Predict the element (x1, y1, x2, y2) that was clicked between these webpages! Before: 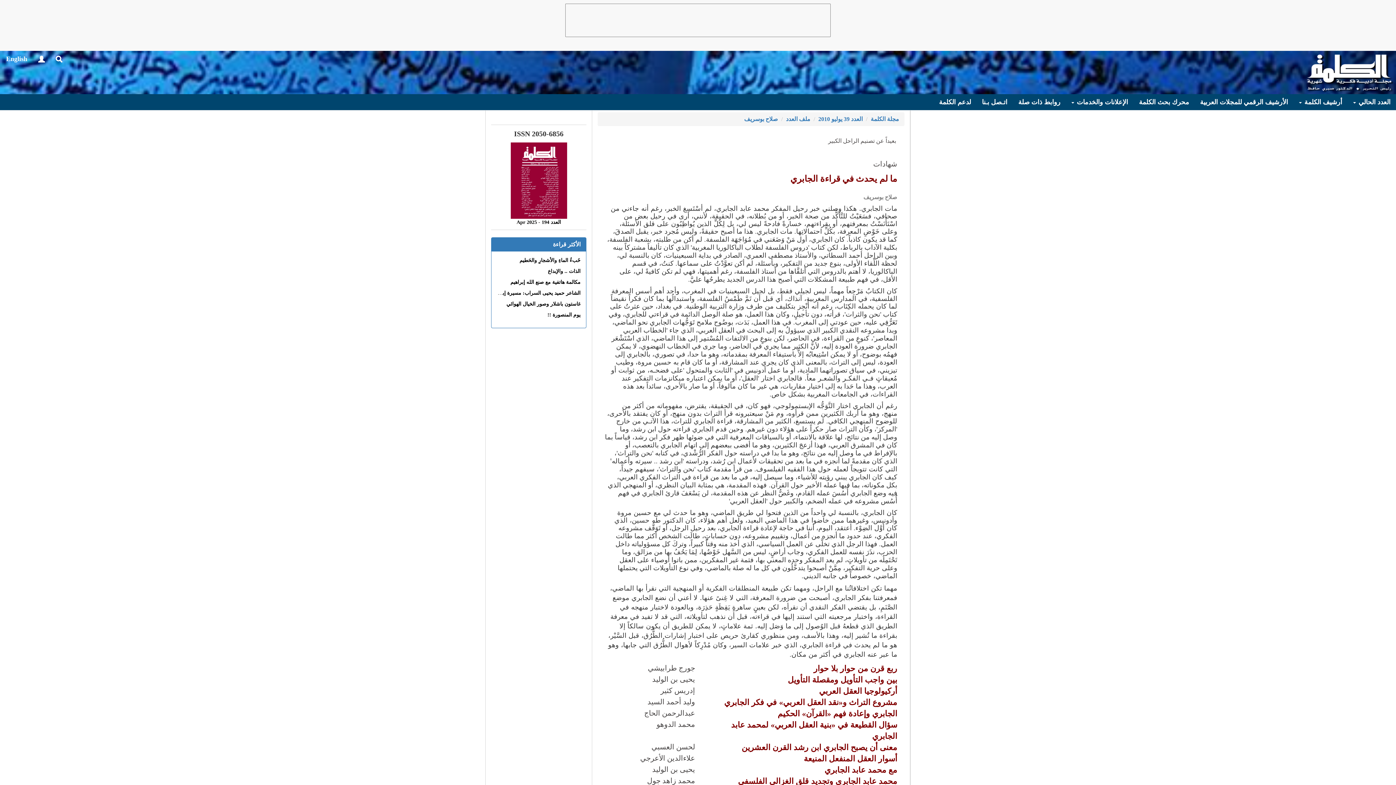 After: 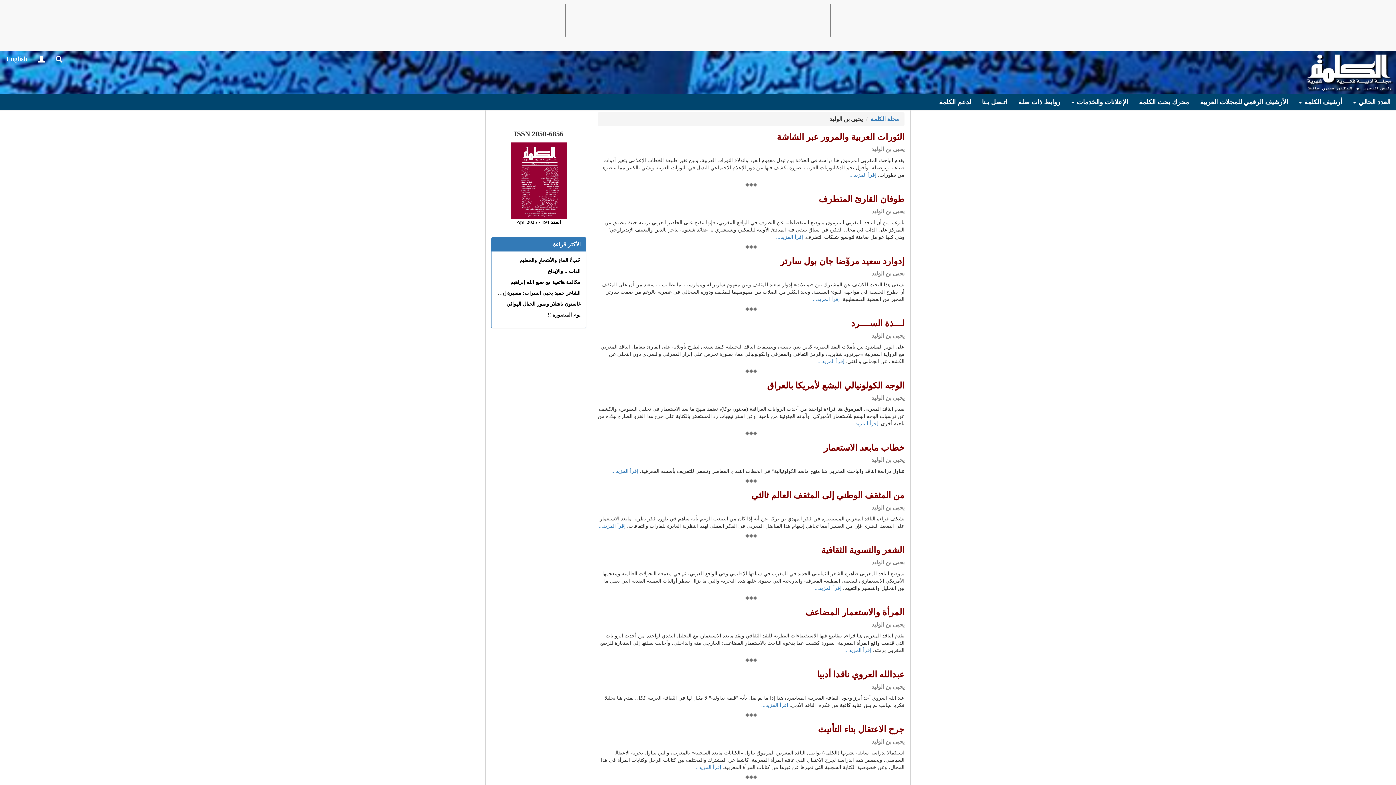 Action: label: يحيى بن الوليد bbox: (652, 765, 695, 773)